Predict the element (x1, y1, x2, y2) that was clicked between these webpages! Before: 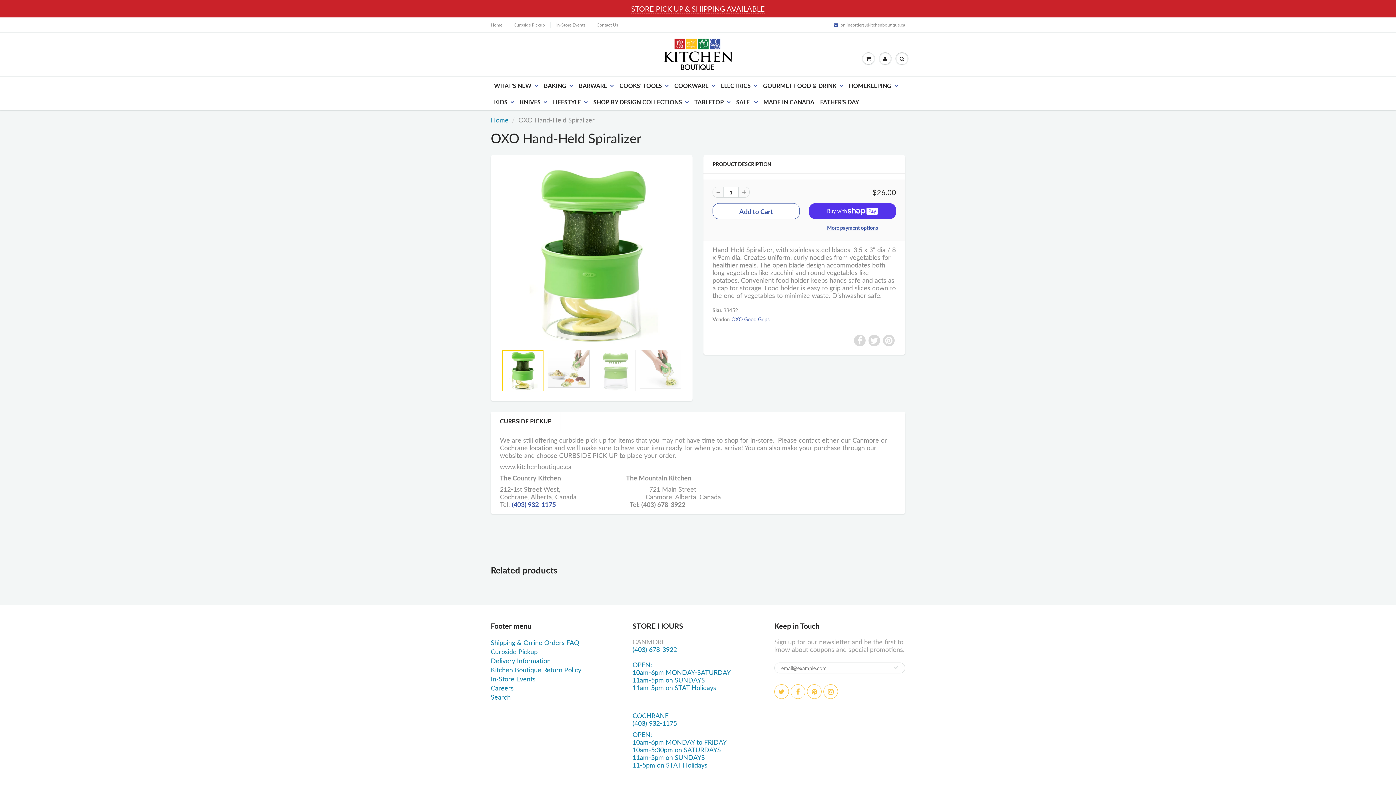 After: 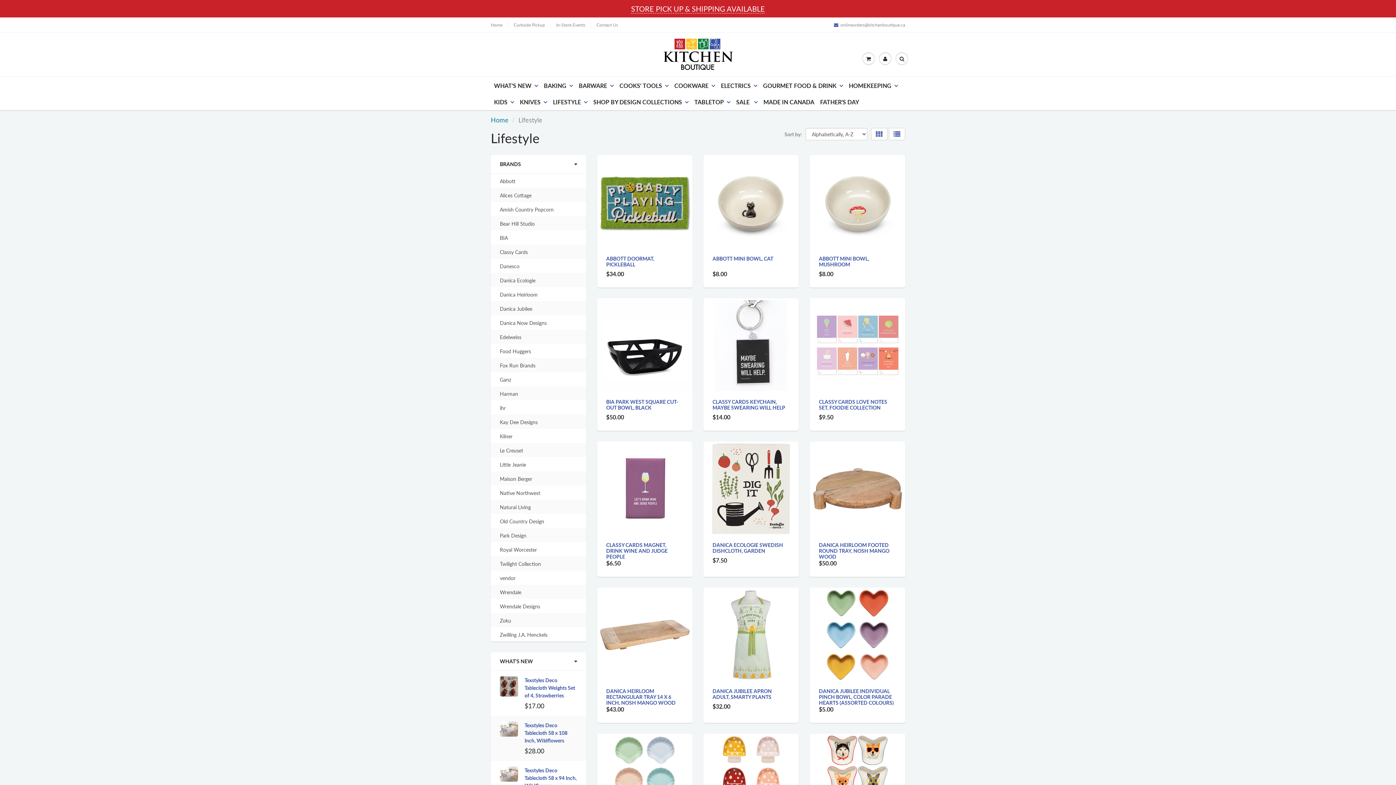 Action: bbox: (550, 93, 590, 109) label: LIFESTYLE